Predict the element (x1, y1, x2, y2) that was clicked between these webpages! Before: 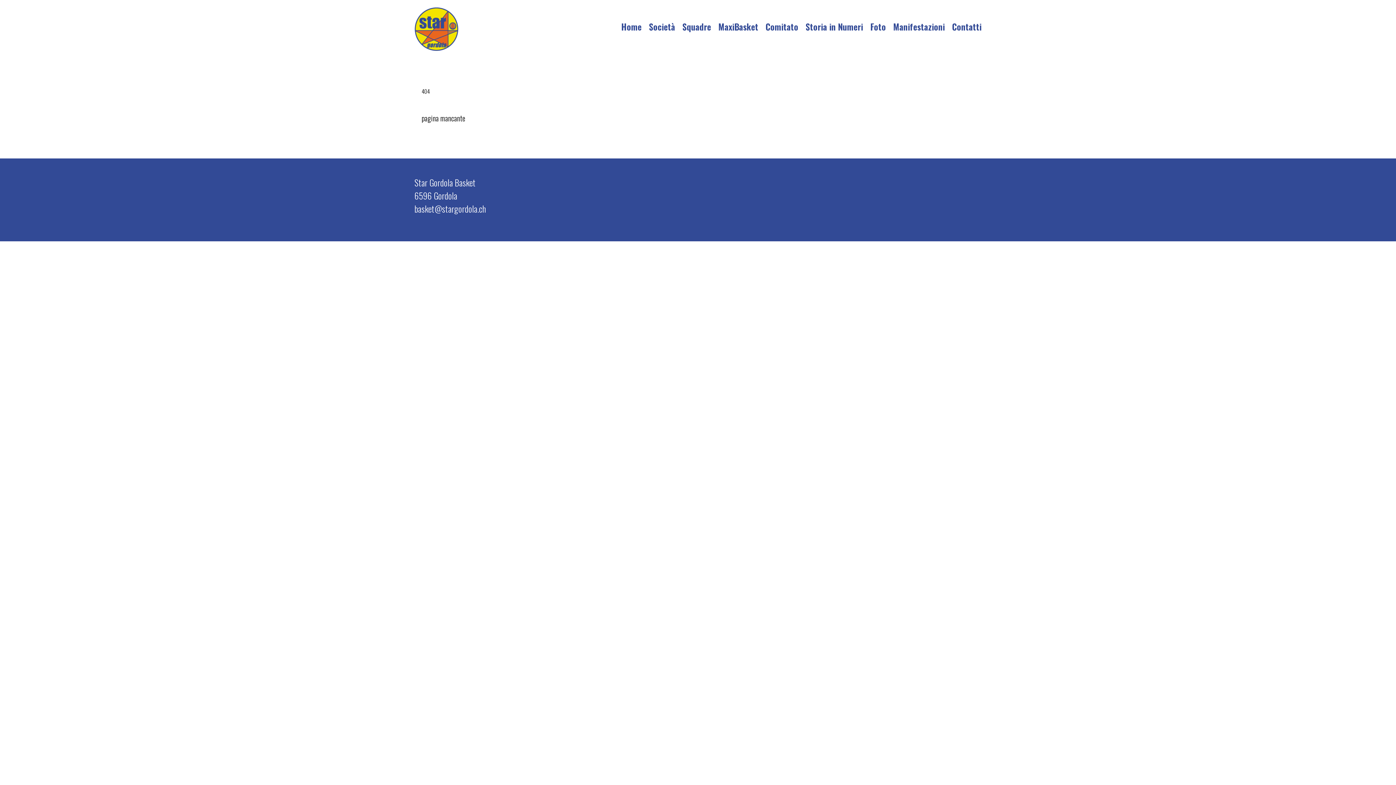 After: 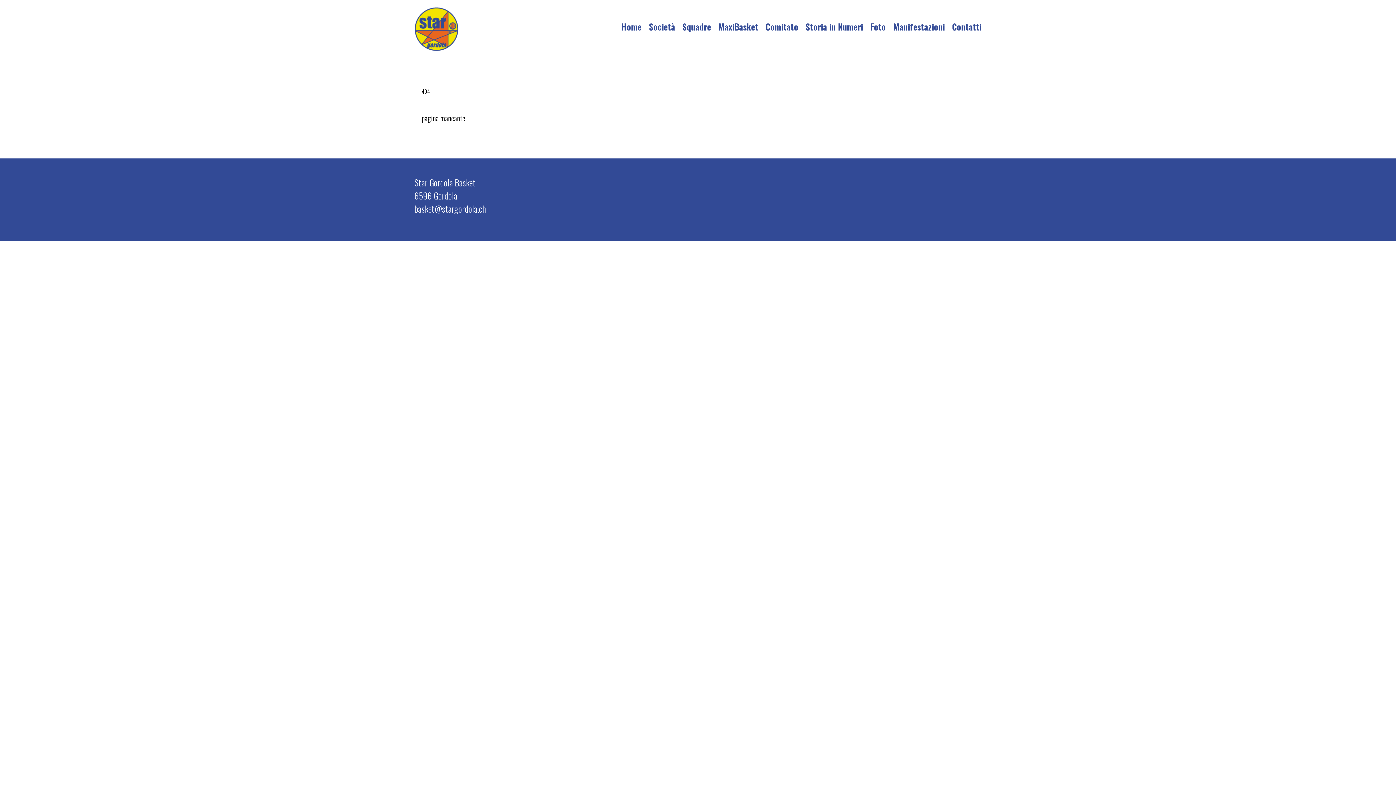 Action: label: Foto bbox: (870, 20, 886, 33)